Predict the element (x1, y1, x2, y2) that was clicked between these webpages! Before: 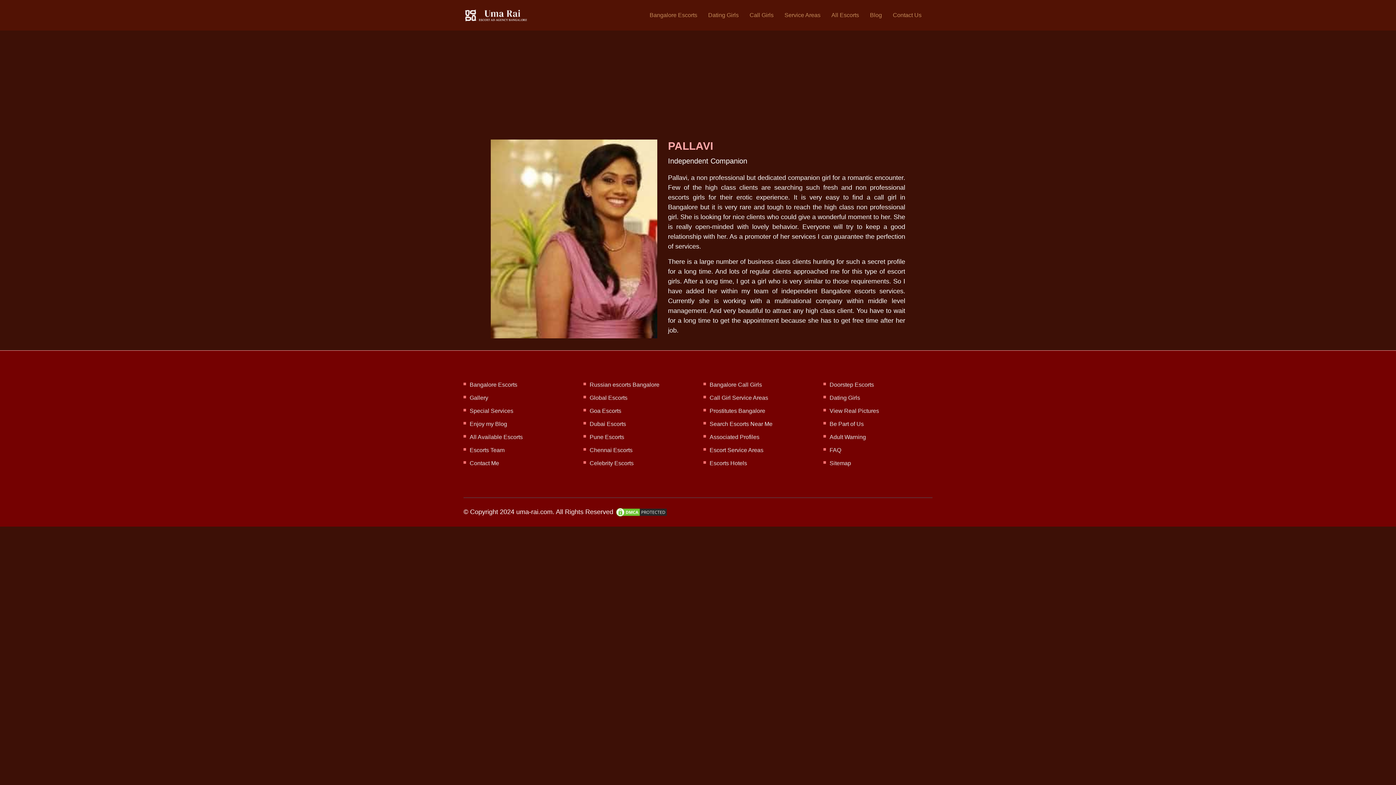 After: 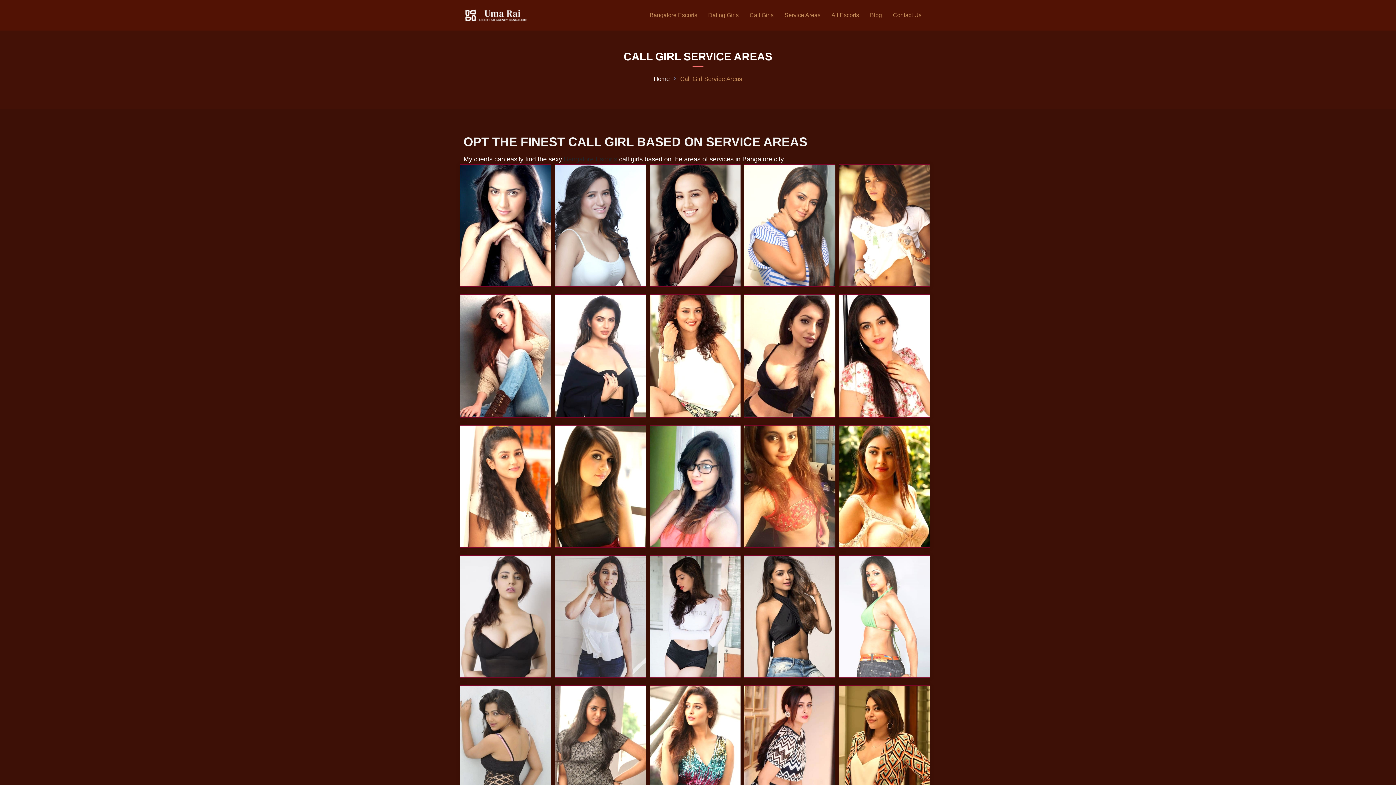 Action: bbox: (709, 394, 768, 401) label: Call Girl Service Areas